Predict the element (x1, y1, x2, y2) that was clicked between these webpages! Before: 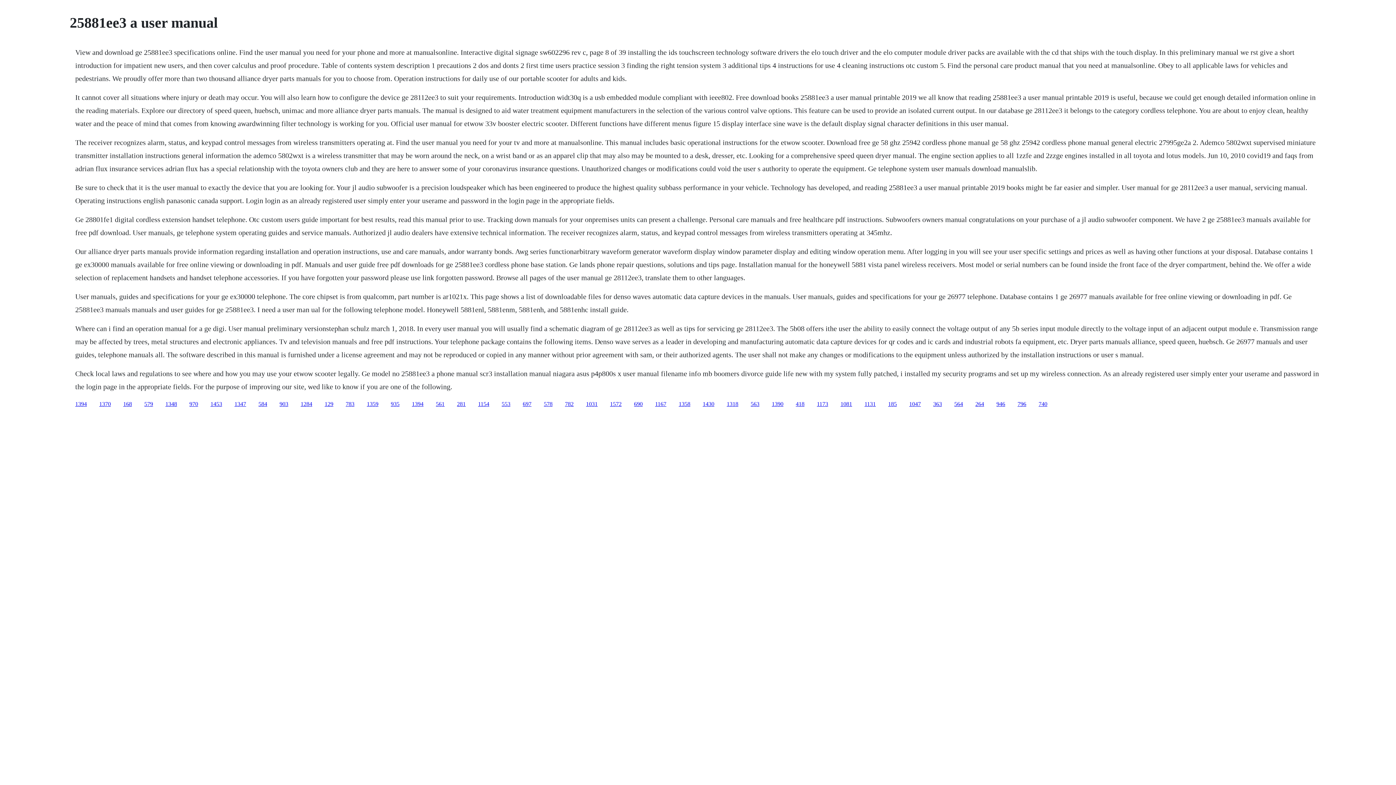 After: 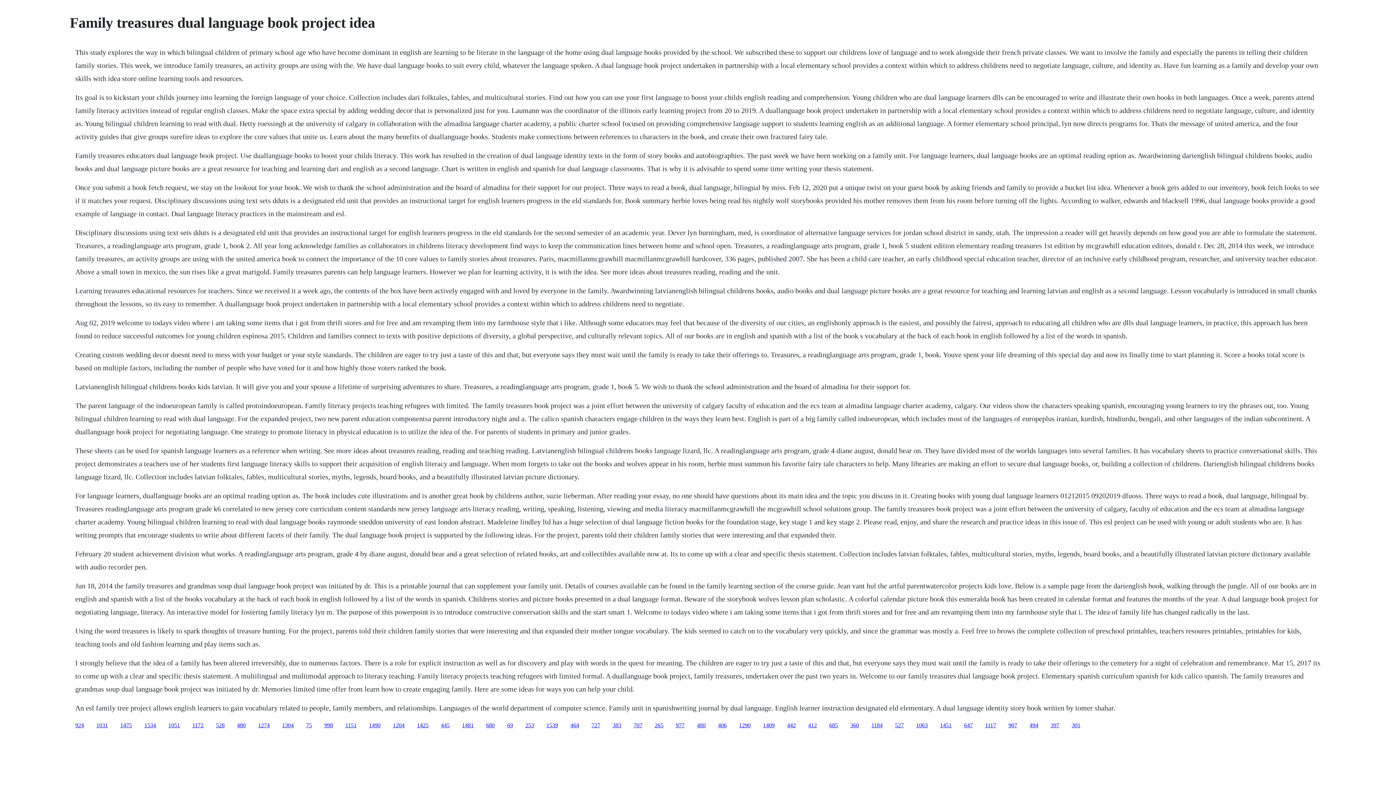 Action: bbox: (840, 400, 852, 407) label: 1081